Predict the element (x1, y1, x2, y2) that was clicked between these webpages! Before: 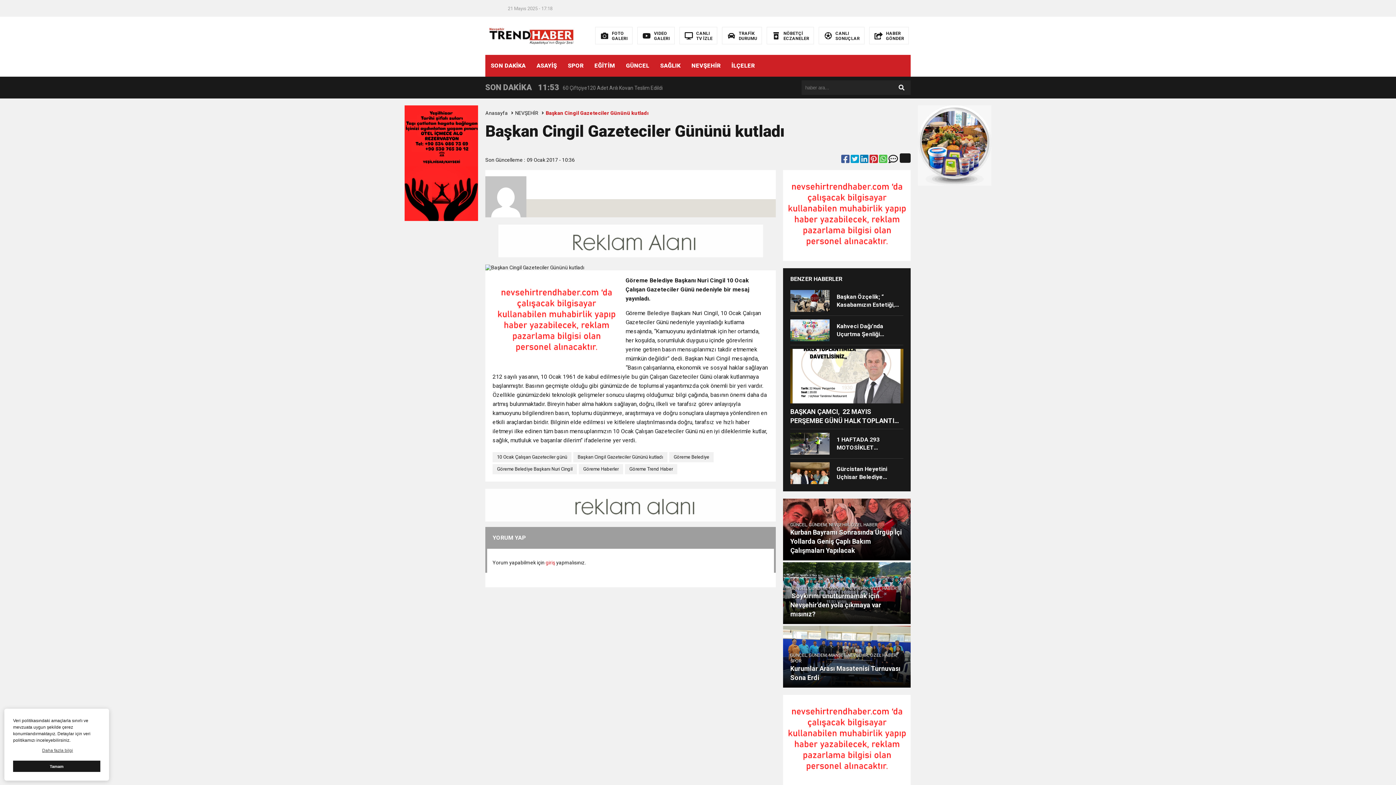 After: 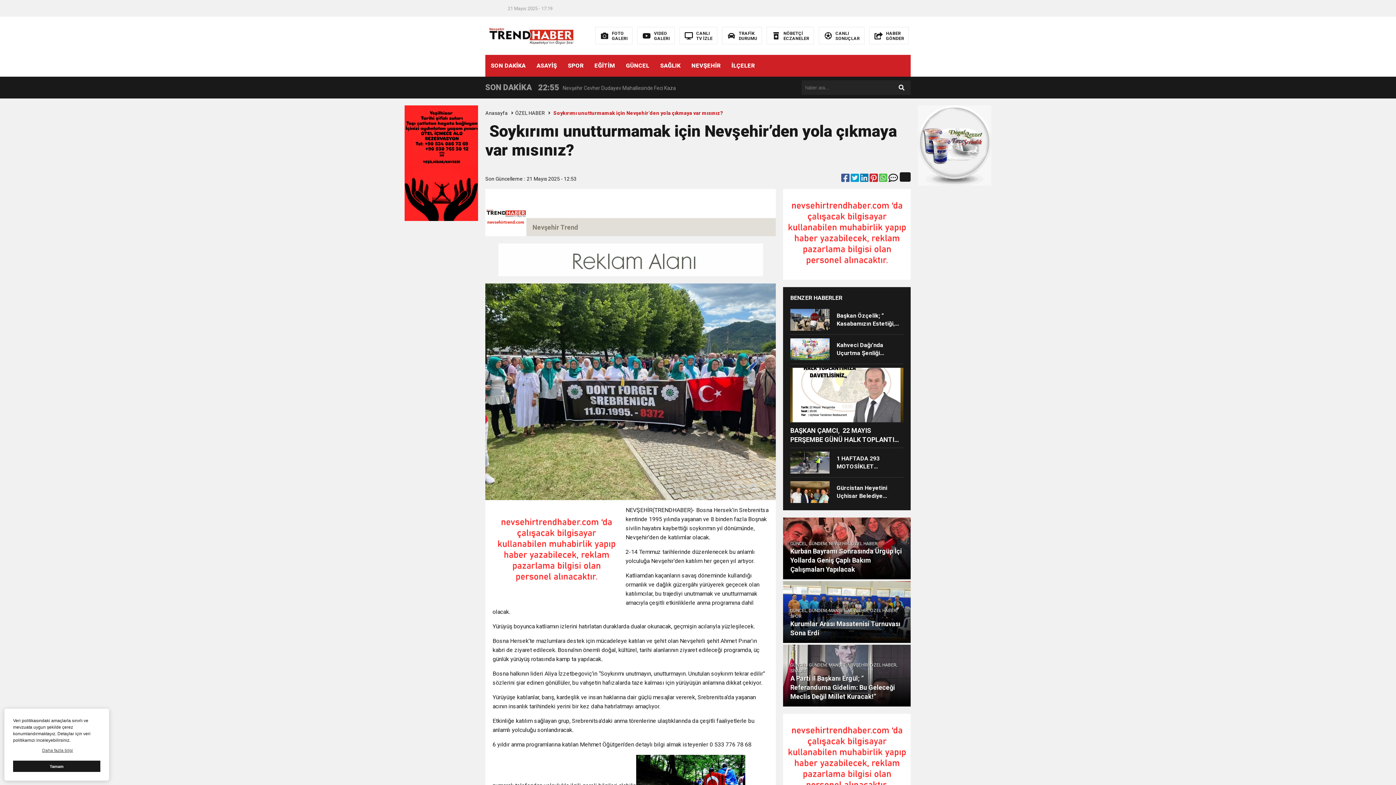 Action: label: GÜNCEL, GÜNDEM, MANŞET, NEVŞEHİR, ÖZEL HABER
 Soykırımı unutturmamak için Nevşehir’den yola çıkmaya var mısınız? bbox: (783, 562, 910, 624)